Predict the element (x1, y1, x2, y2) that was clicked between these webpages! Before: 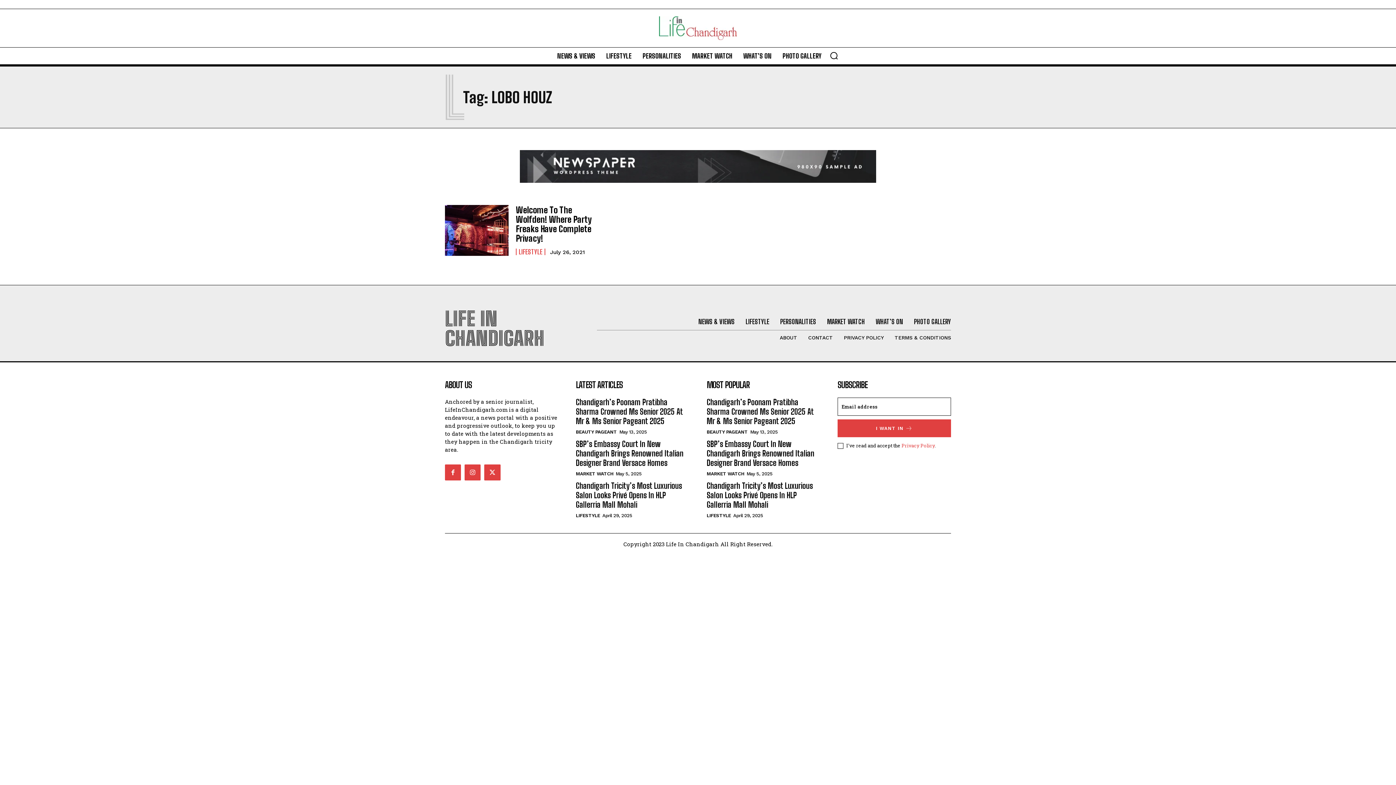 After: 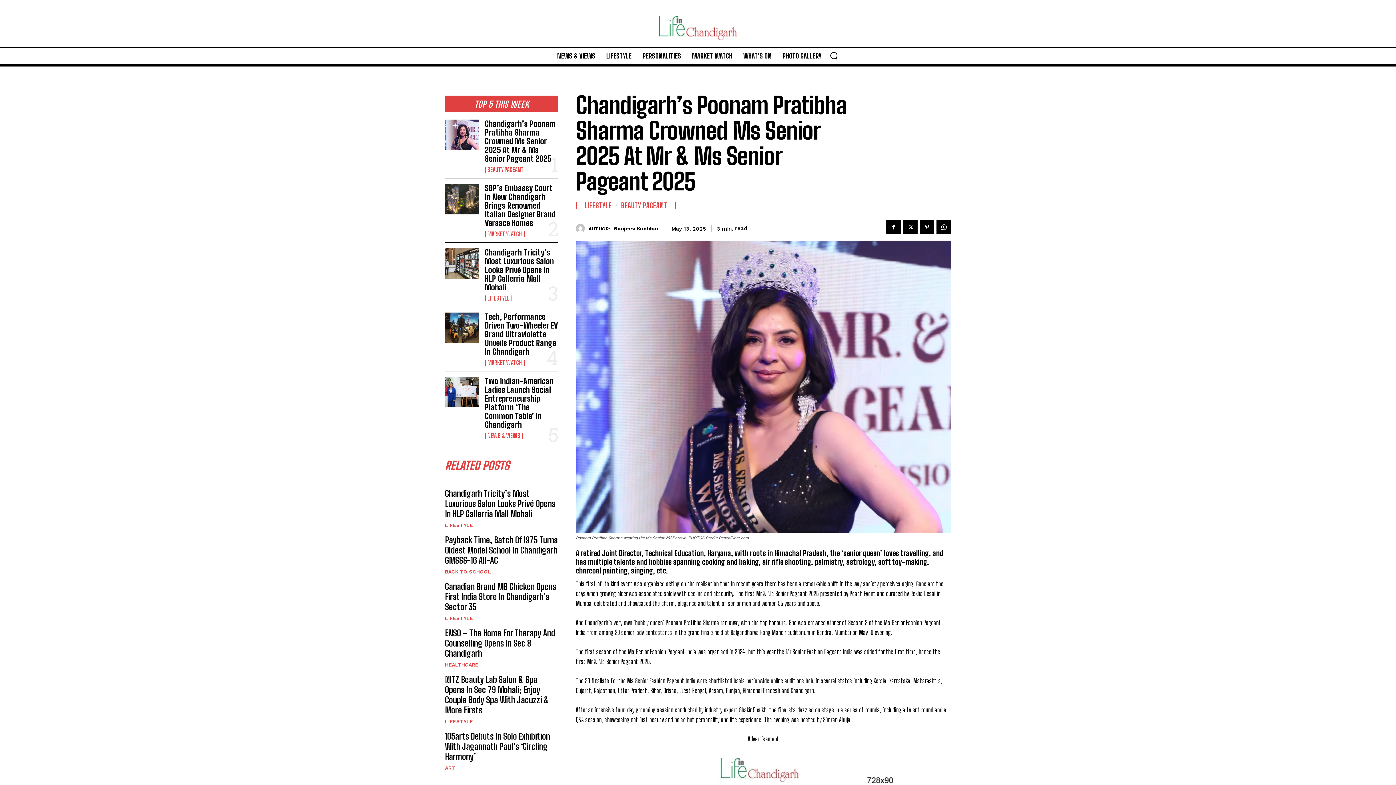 Action: bbox: (576, 397, 683, 426) label: Chandigarh’s Poonam Pratibha Sharma Crowned Ms Senior 2025 At Mr & Ms Senior Pageant 2025